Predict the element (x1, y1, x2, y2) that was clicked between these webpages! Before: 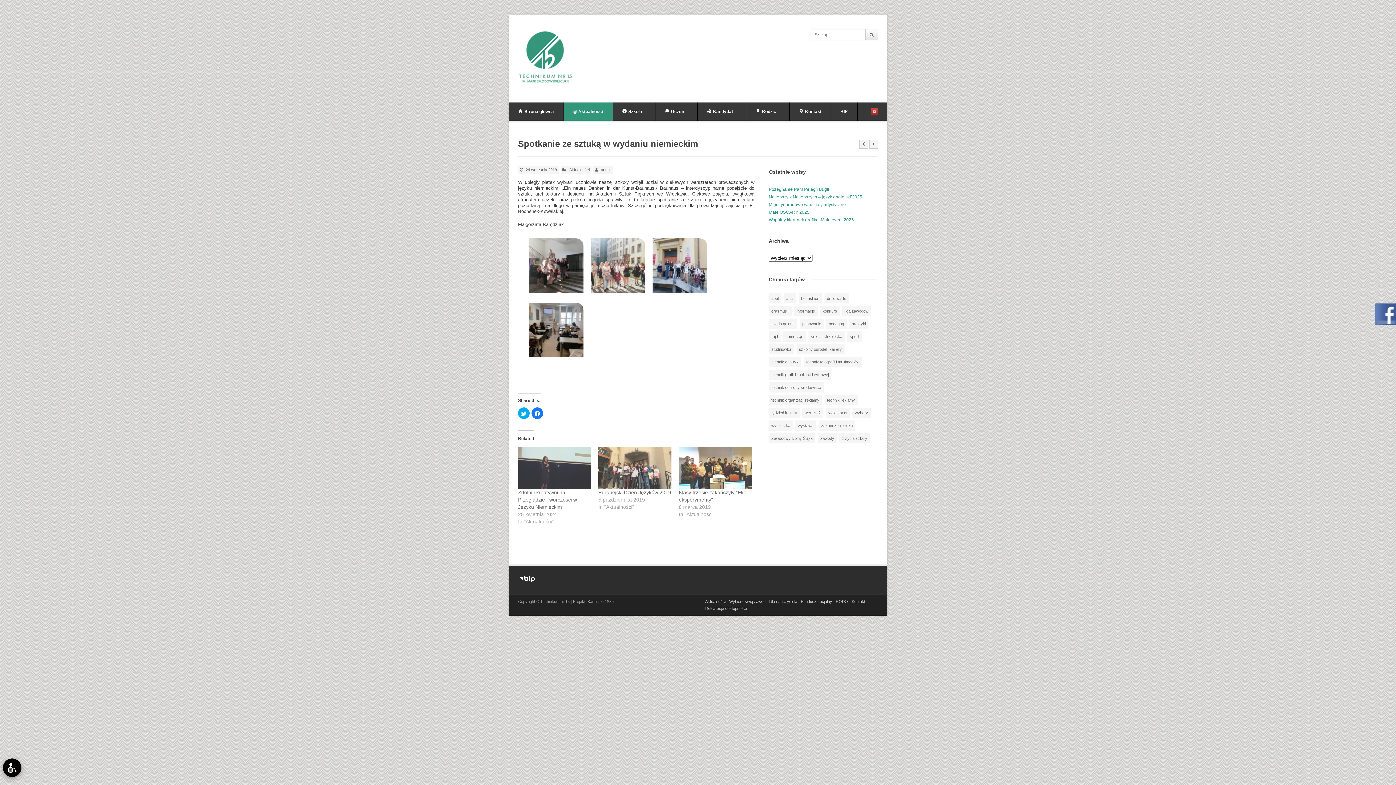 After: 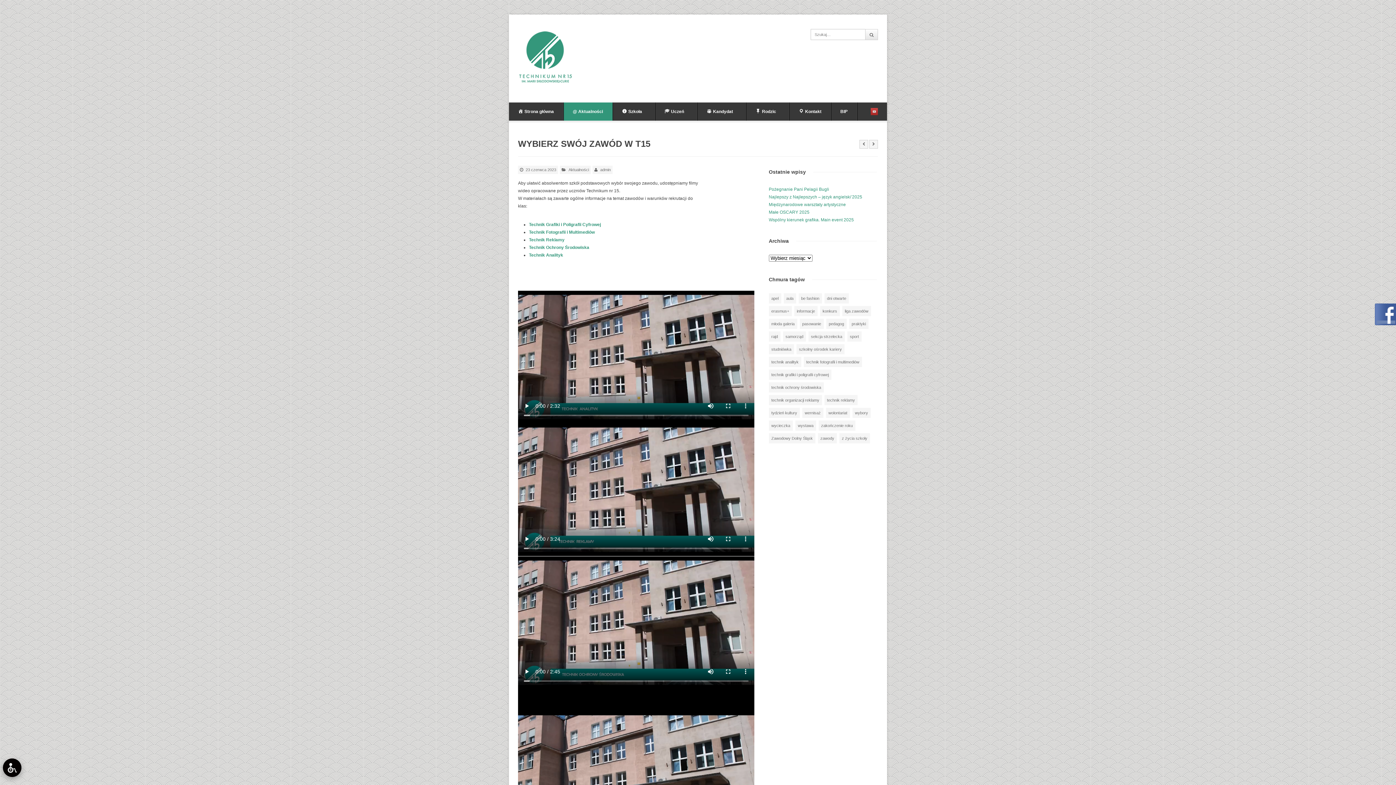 Action: bbox: (729, 598, 765, 605) label: Wybierz swój zawód